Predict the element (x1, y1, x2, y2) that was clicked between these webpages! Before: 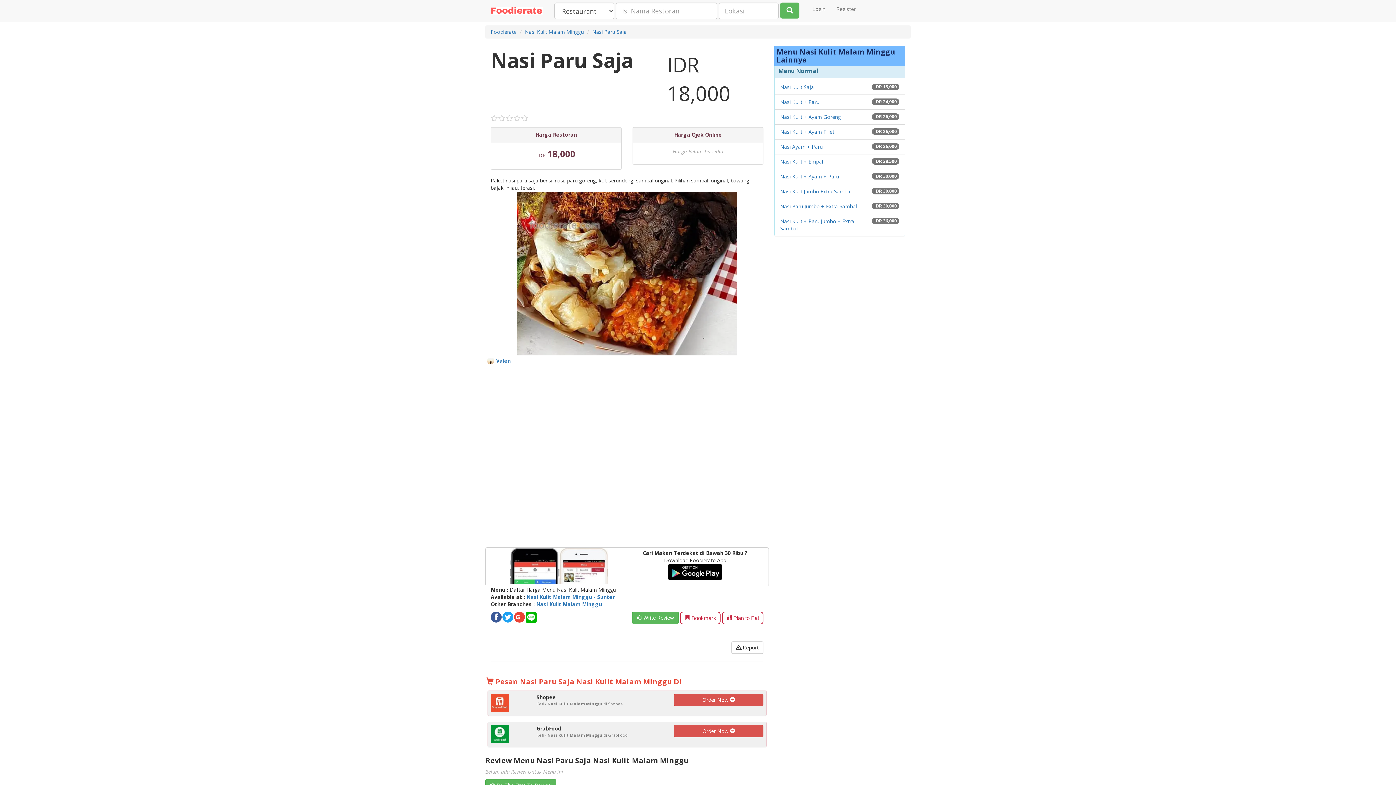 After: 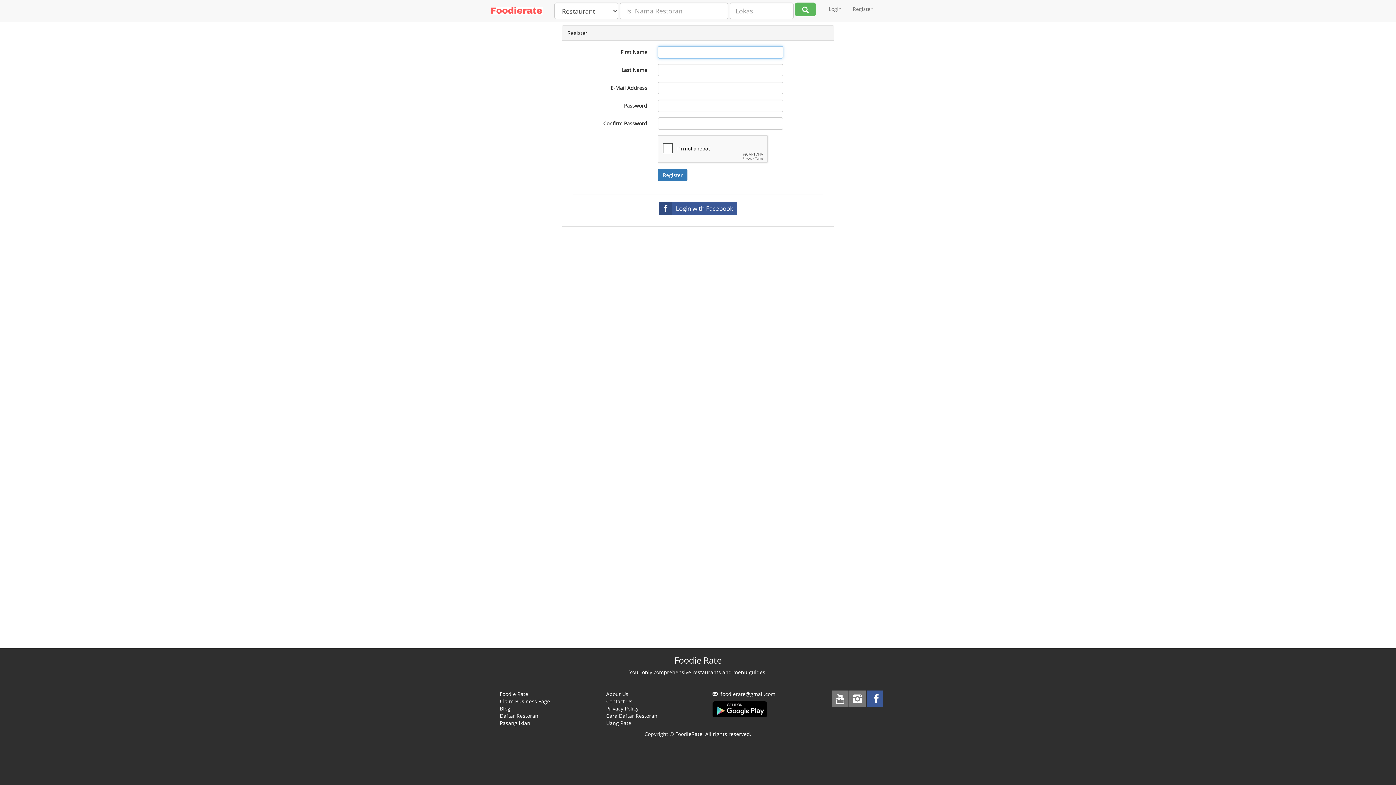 Action: bbox: (831, 0, 861, 18) label: Register